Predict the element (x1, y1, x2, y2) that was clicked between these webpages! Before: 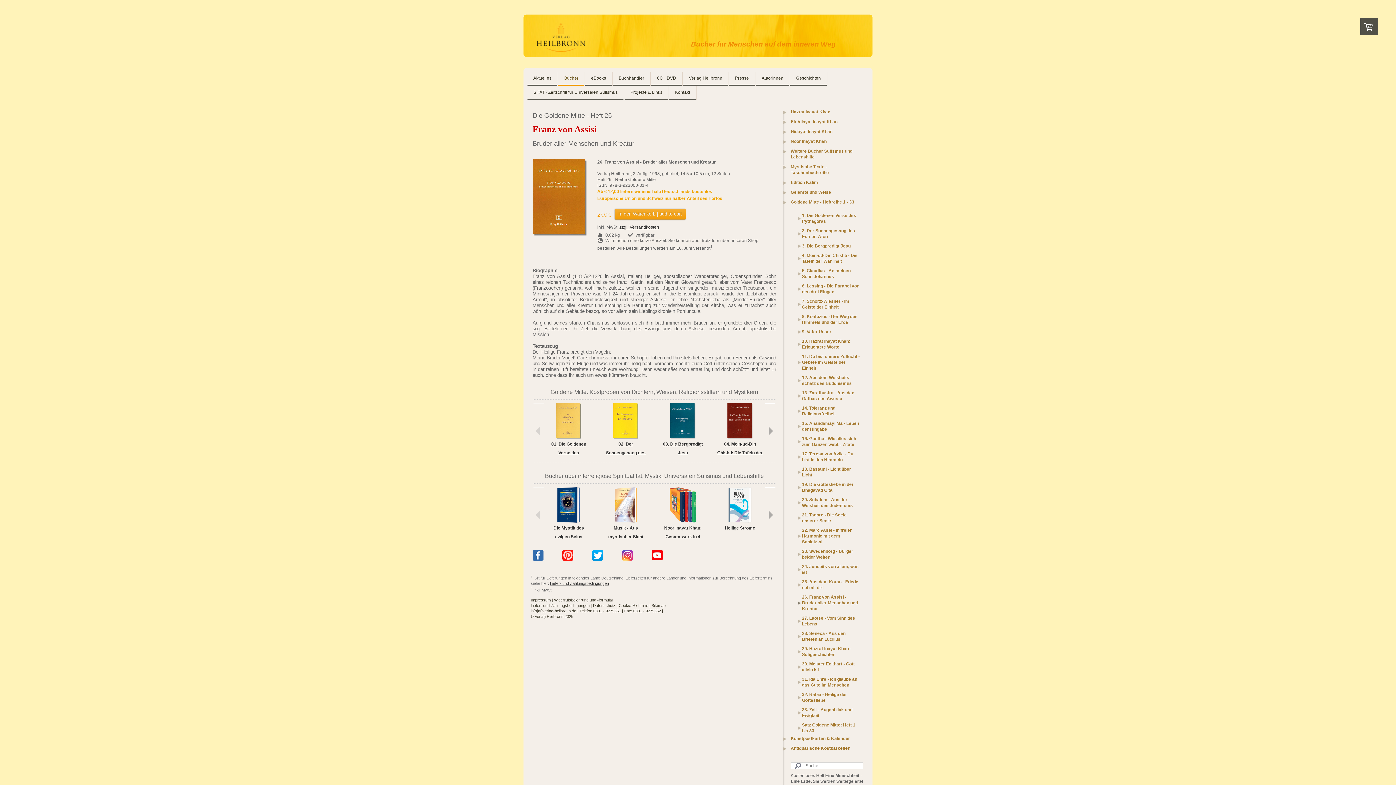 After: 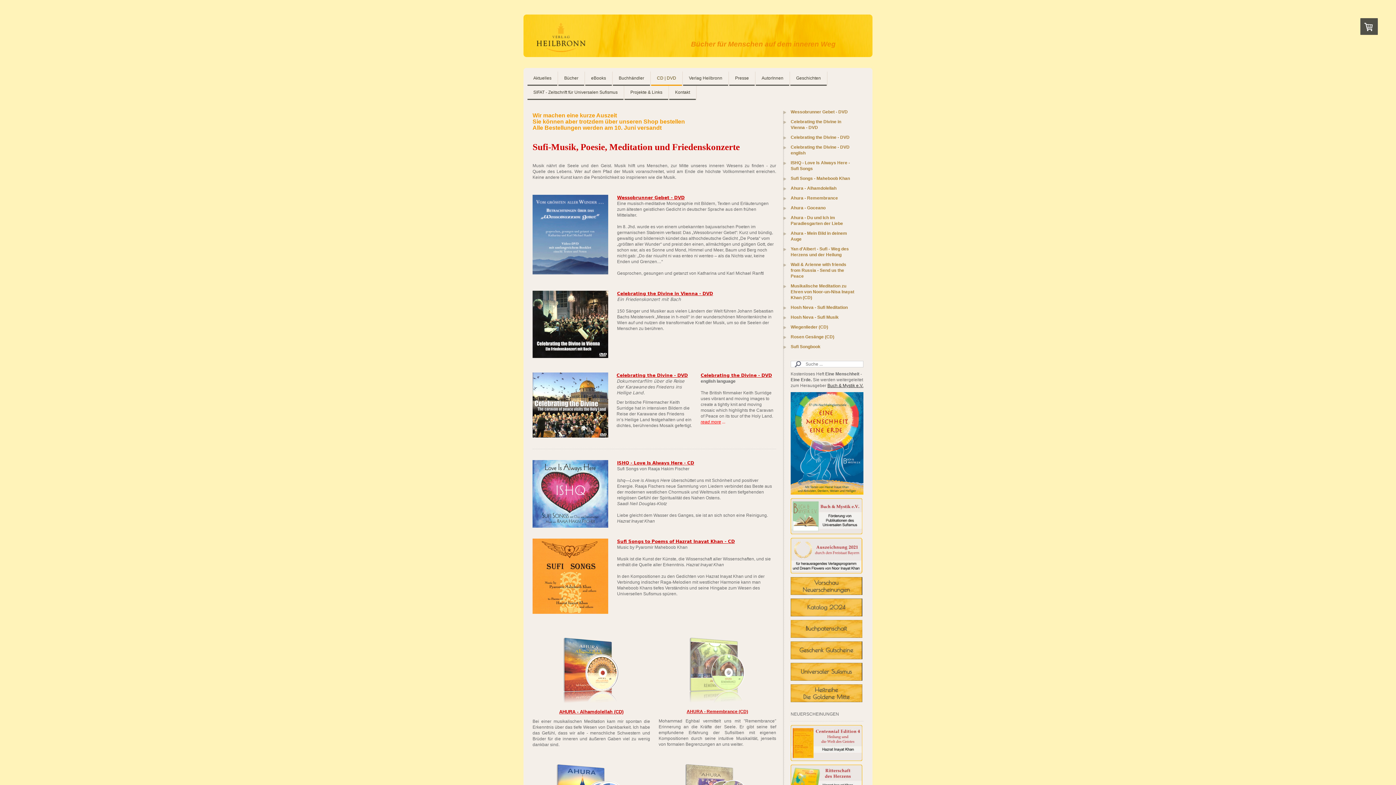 Action: bbox: (651, 71, 682, 85) label: CD | DVD